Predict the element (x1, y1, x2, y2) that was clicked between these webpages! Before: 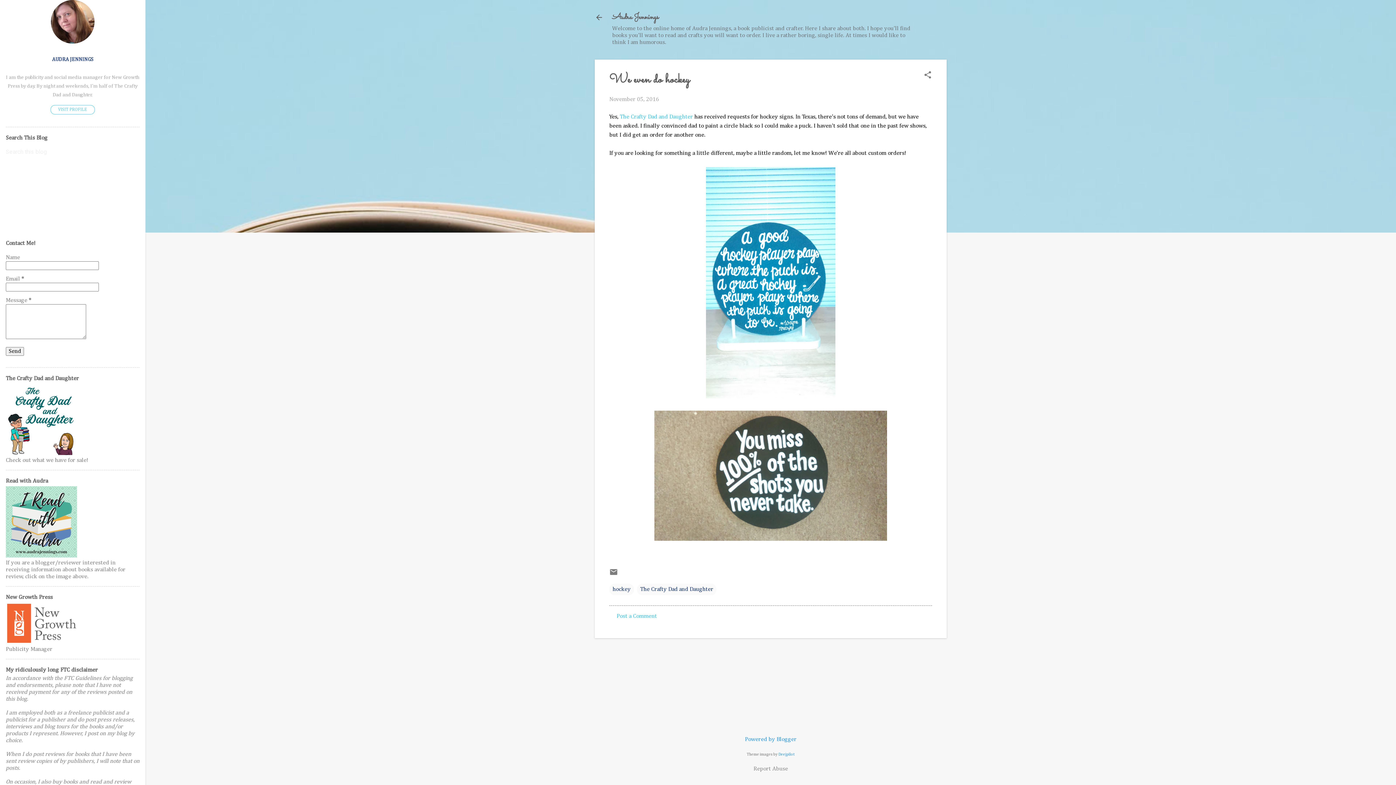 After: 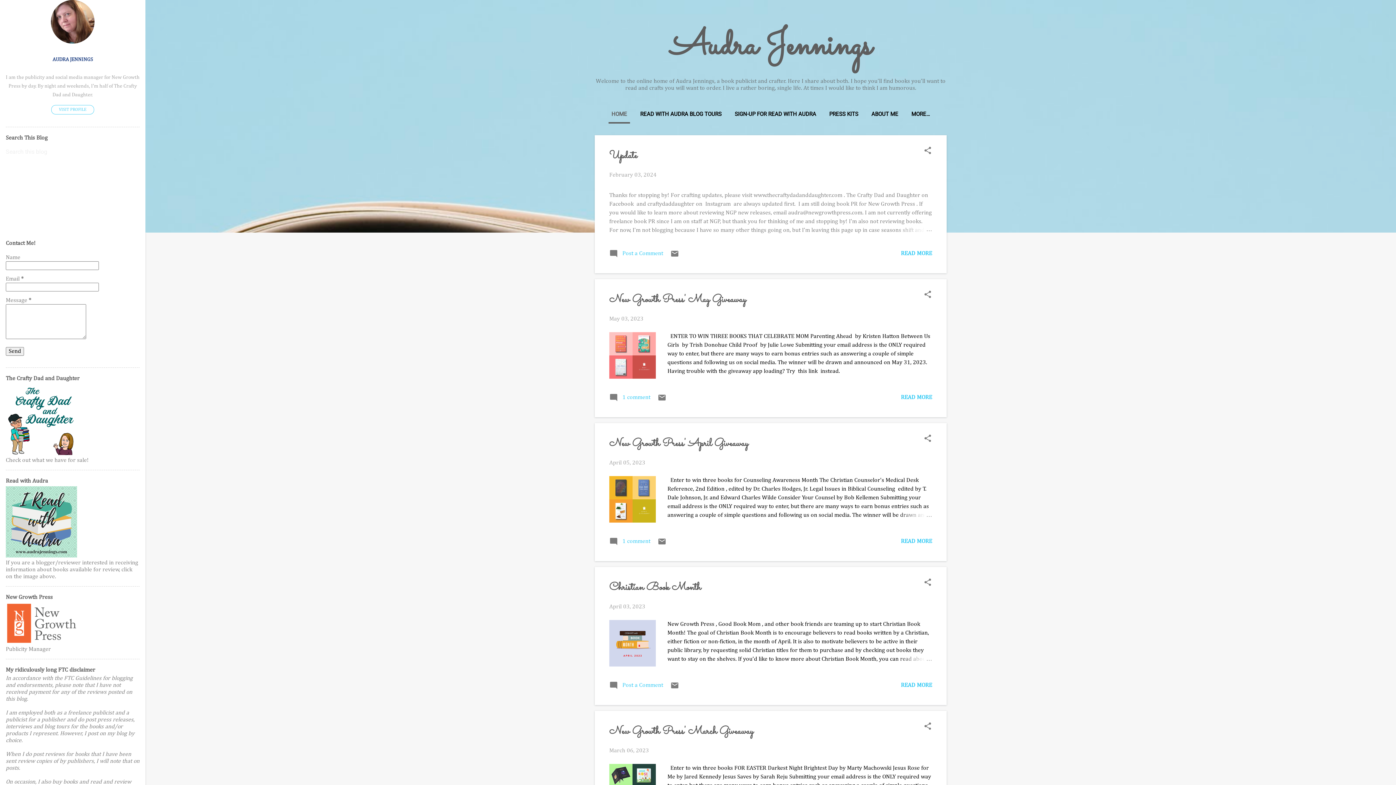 Action: bbox: (590, 8, 608, 26)